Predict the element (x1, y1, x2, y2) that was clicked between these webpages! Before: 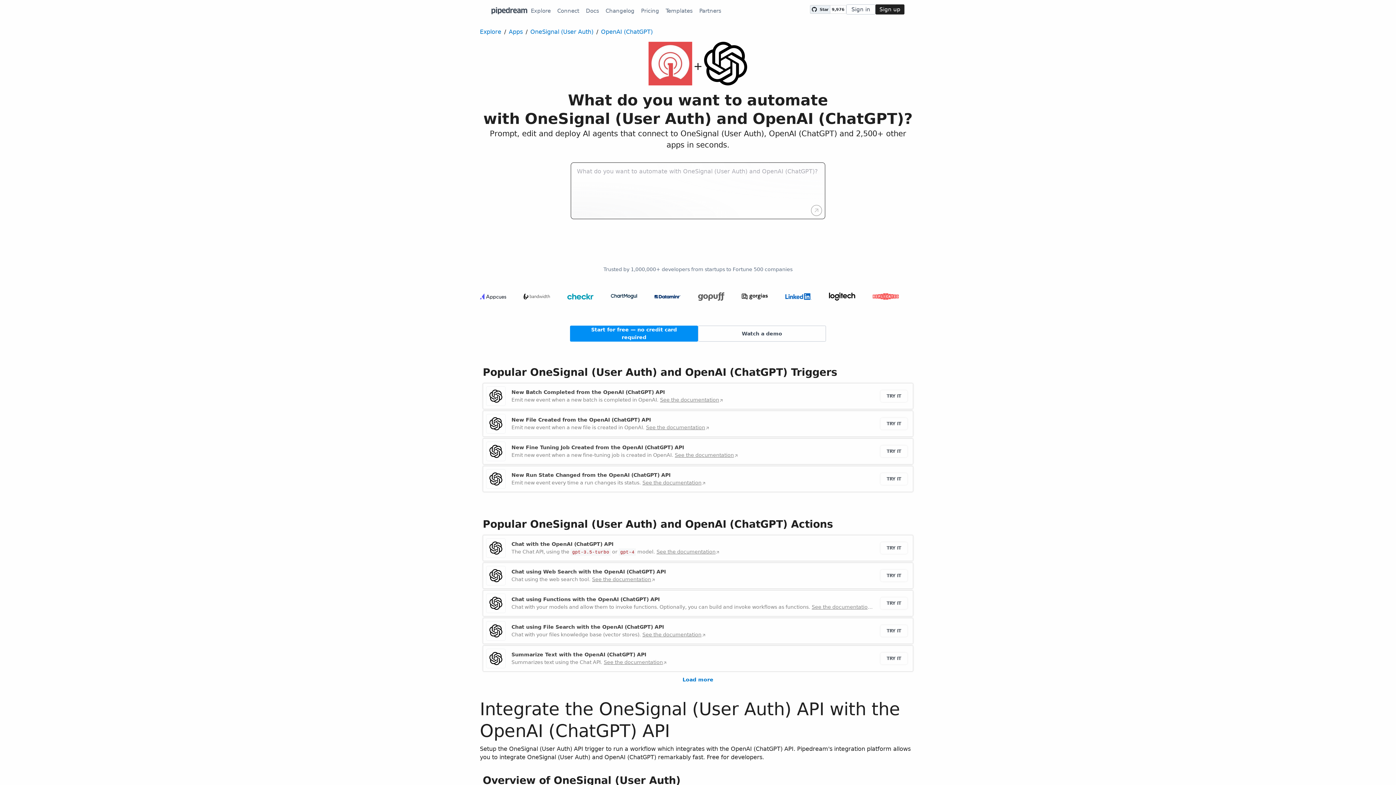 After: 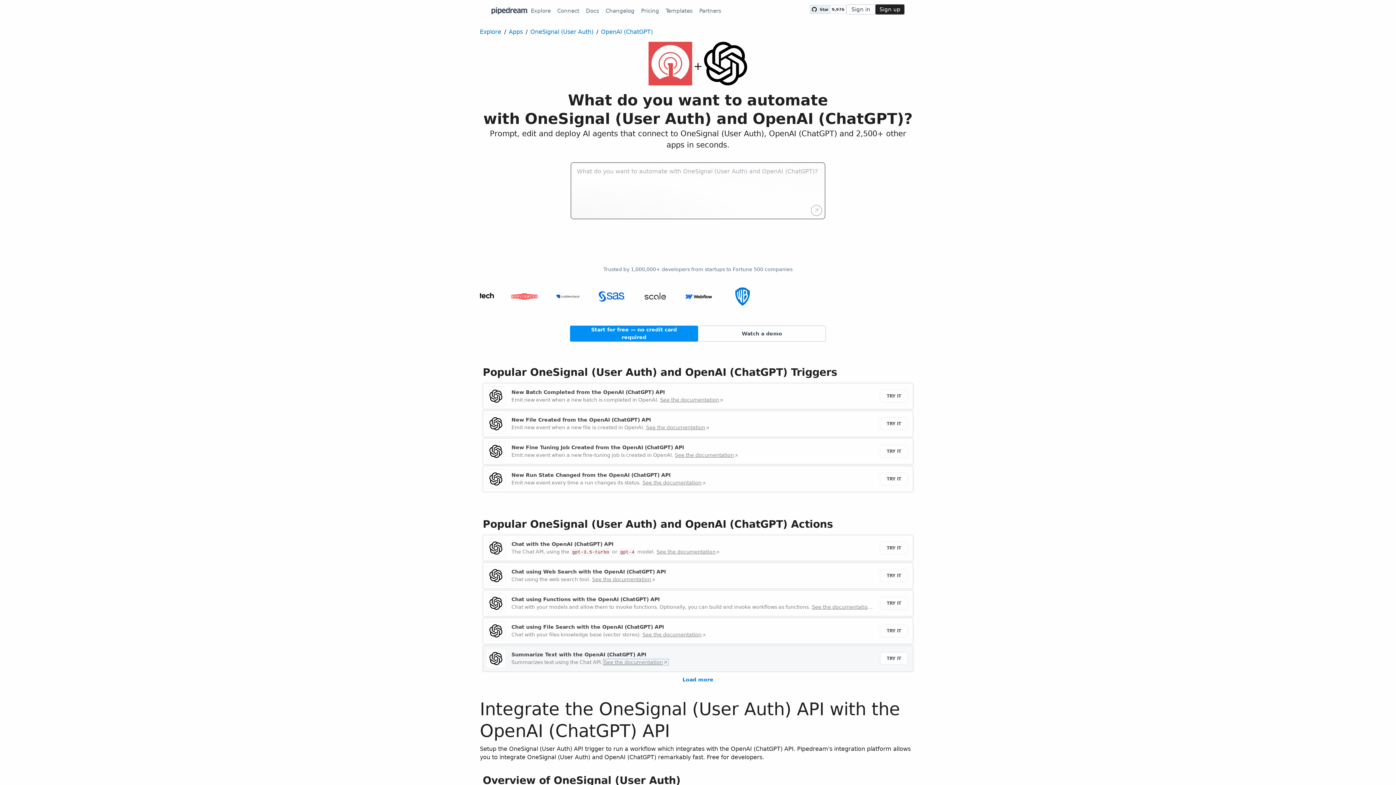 Action: label: See the documentation bbox: (603, 659, 668, 665)